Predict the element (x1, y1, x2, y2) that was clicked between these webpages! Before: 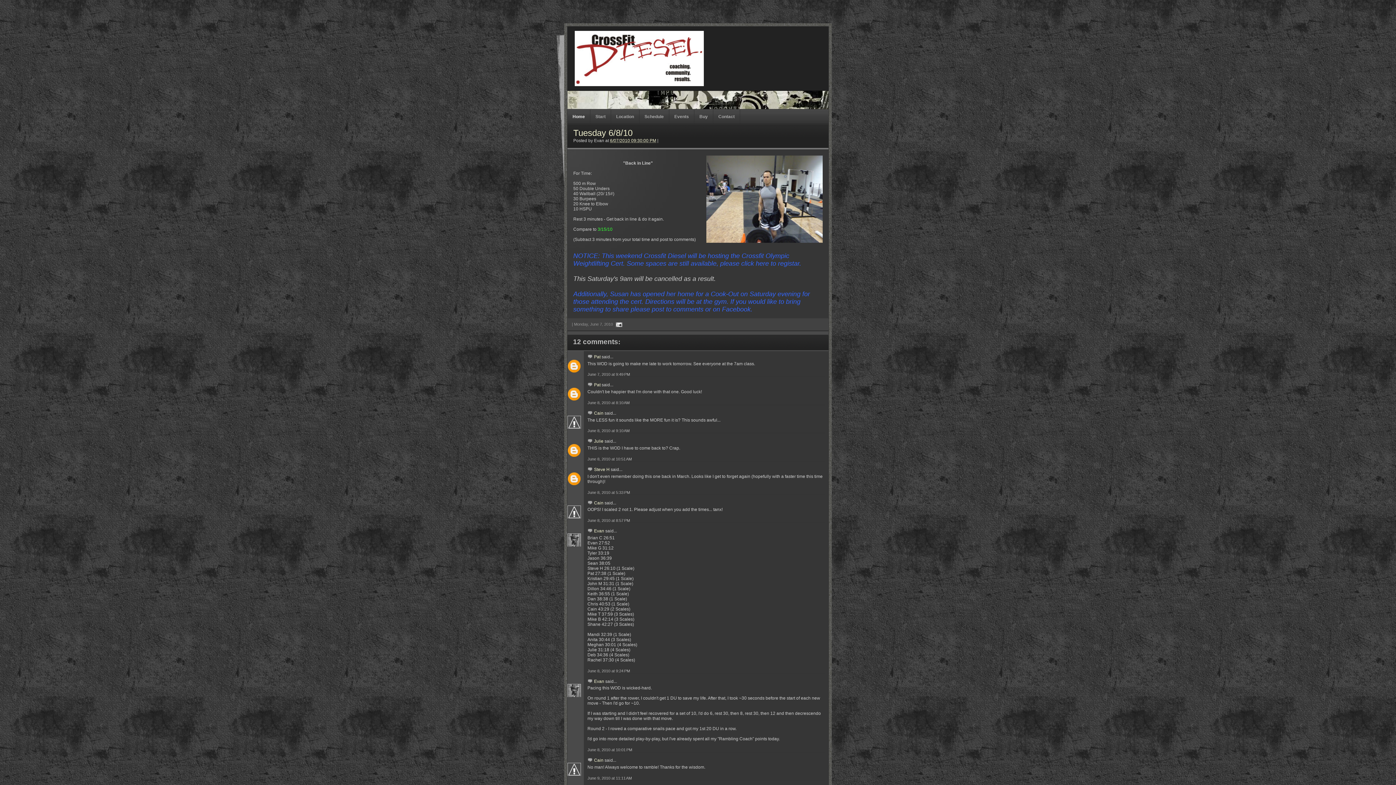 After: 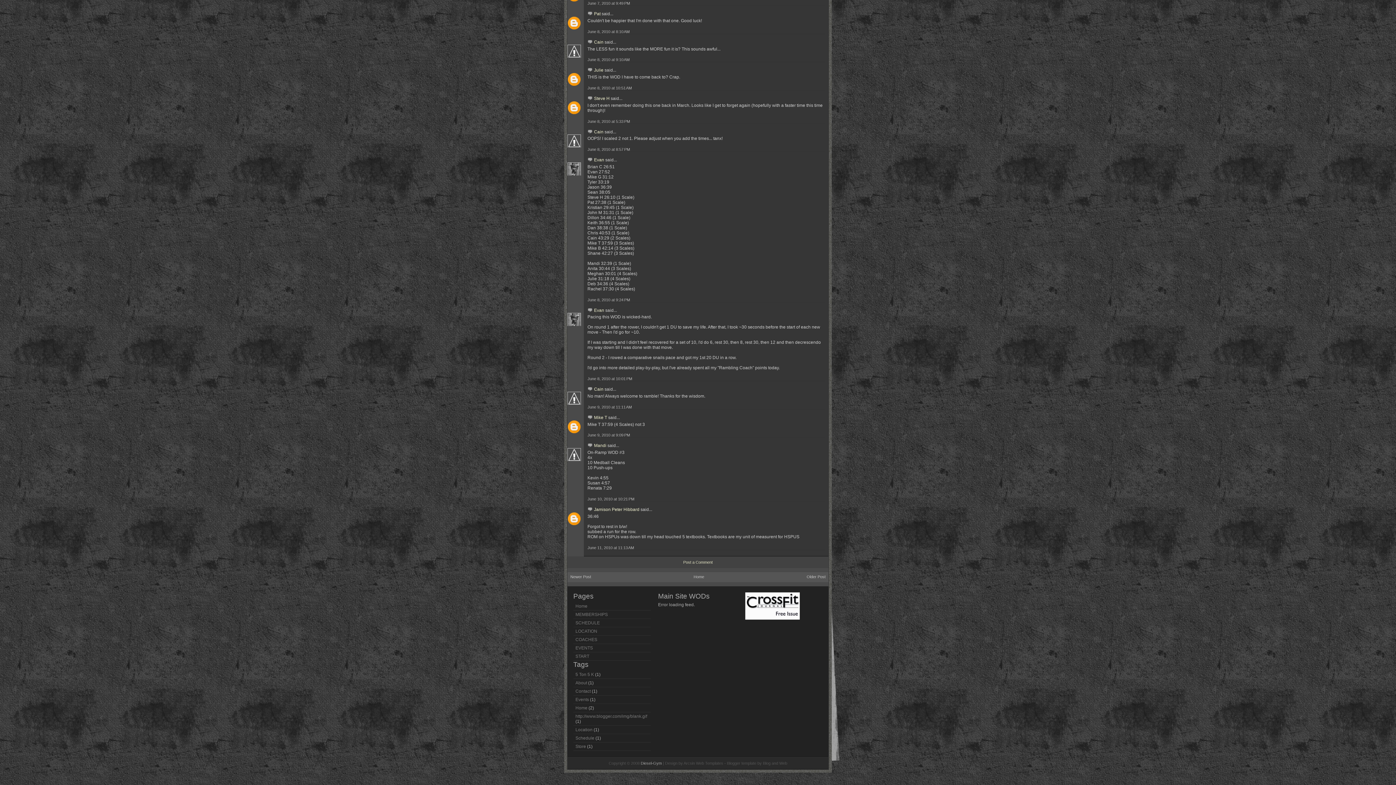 Action: bbox: (587, 457, 825, 461) label: June 8, 2010 at 10:51 AM